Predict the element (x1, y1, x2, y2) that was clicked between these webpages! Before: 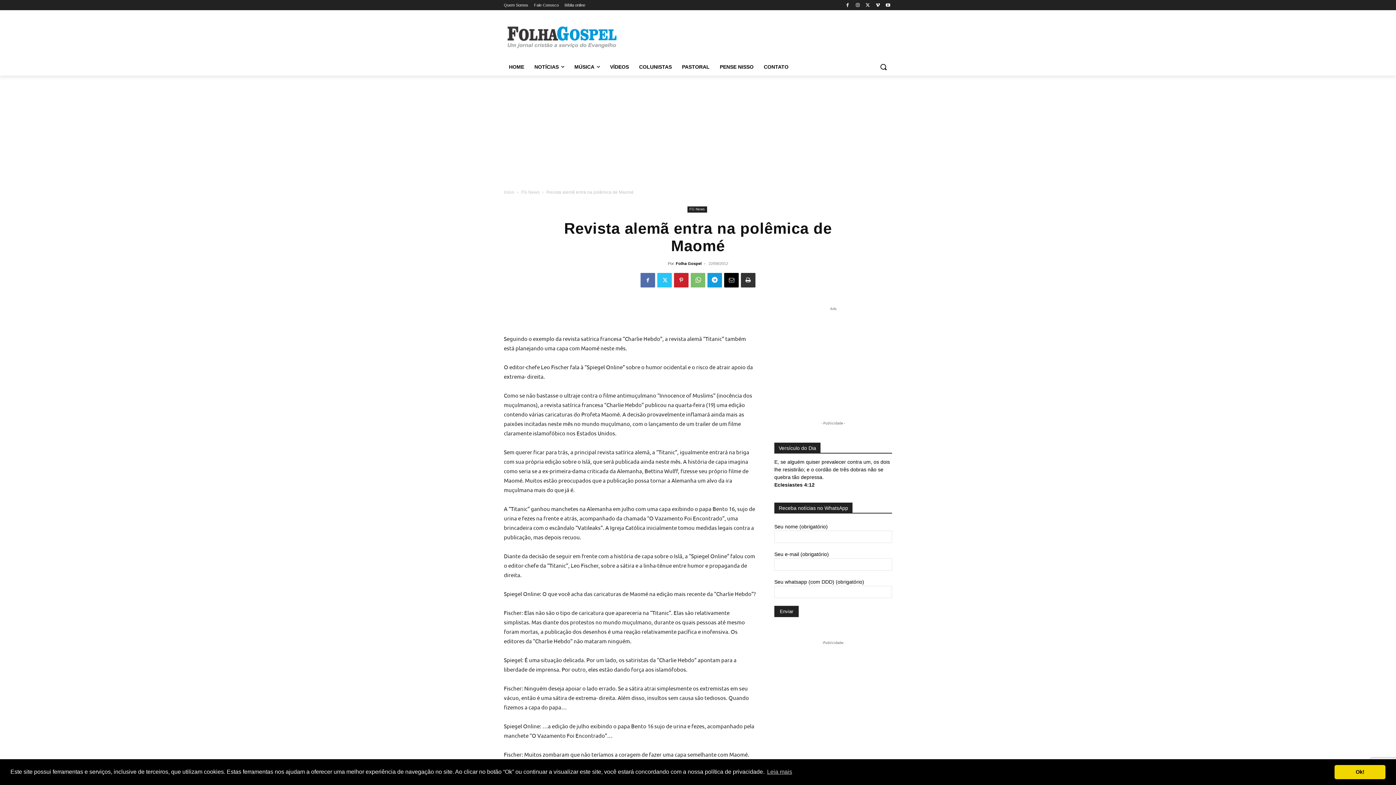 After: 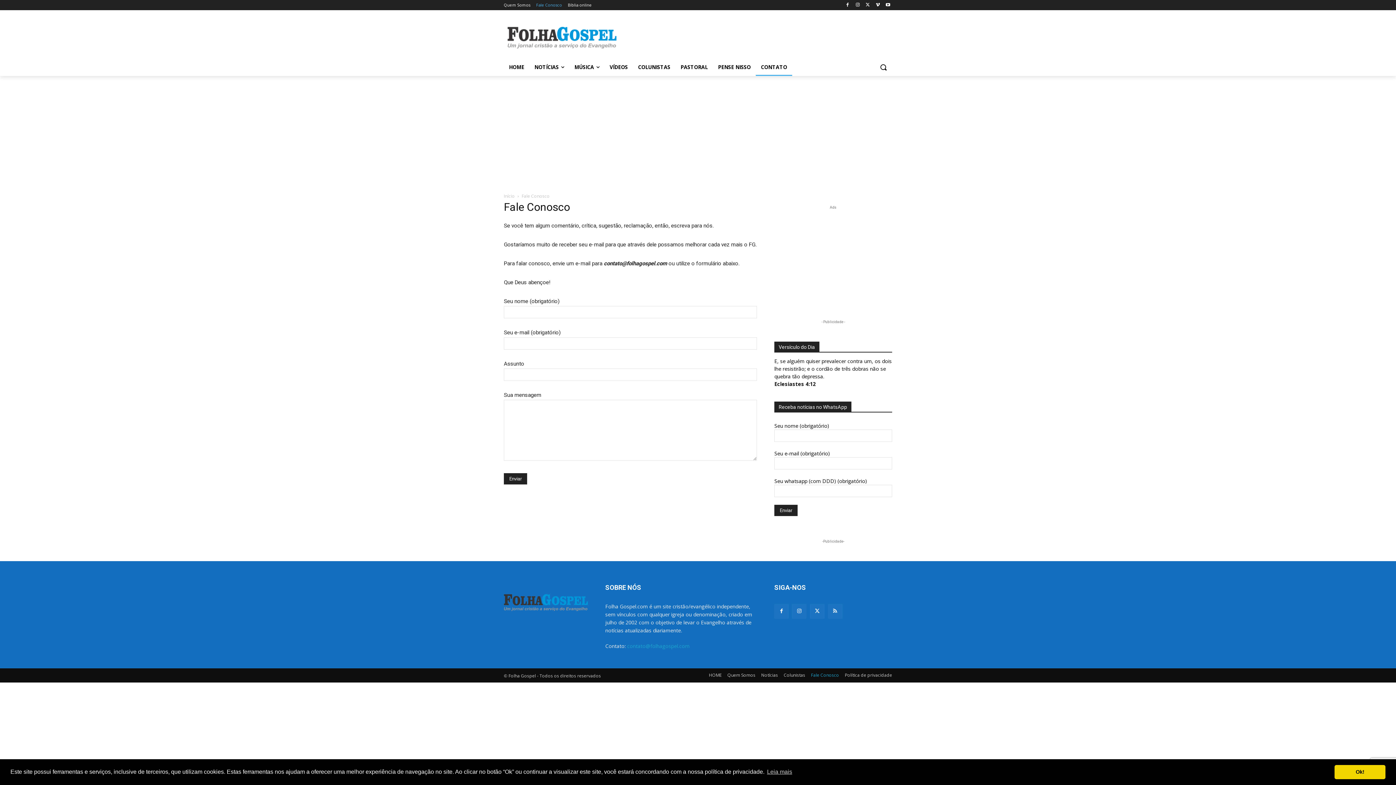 Action: label: Fale Conosco bbox: (534, 0, 558, 10)